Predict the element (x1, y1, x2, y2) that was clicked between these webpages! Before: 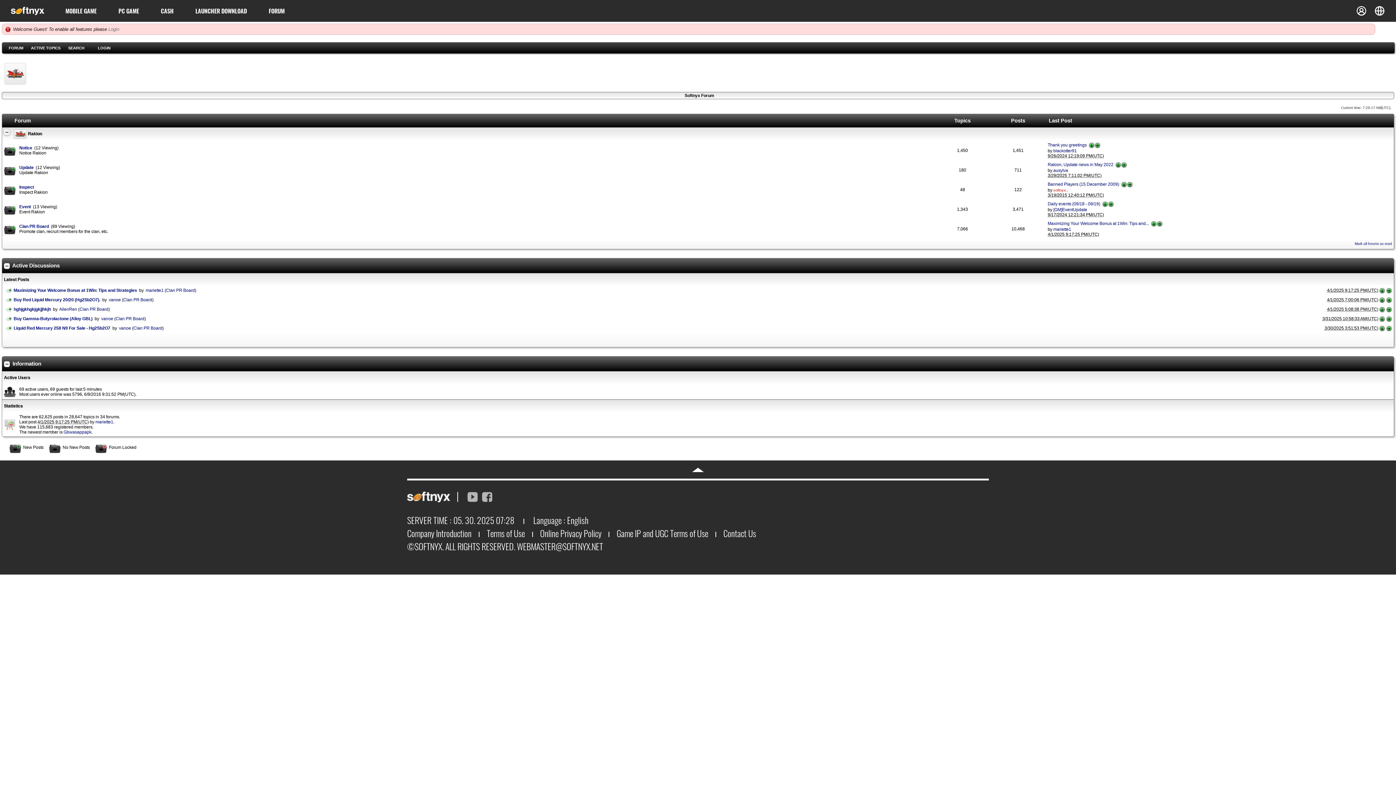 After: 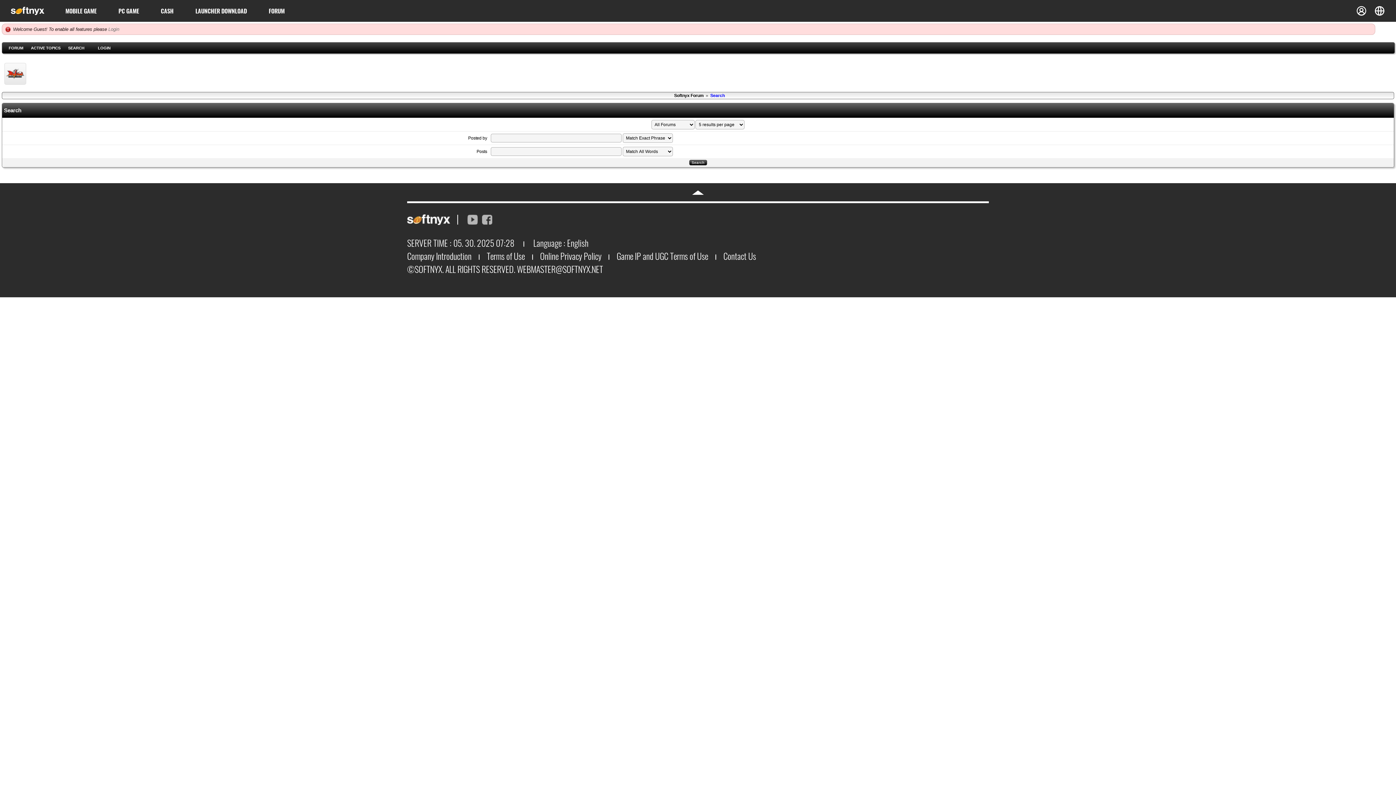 Action: label: SEARCH bbox: (68, 45, 84, 50)